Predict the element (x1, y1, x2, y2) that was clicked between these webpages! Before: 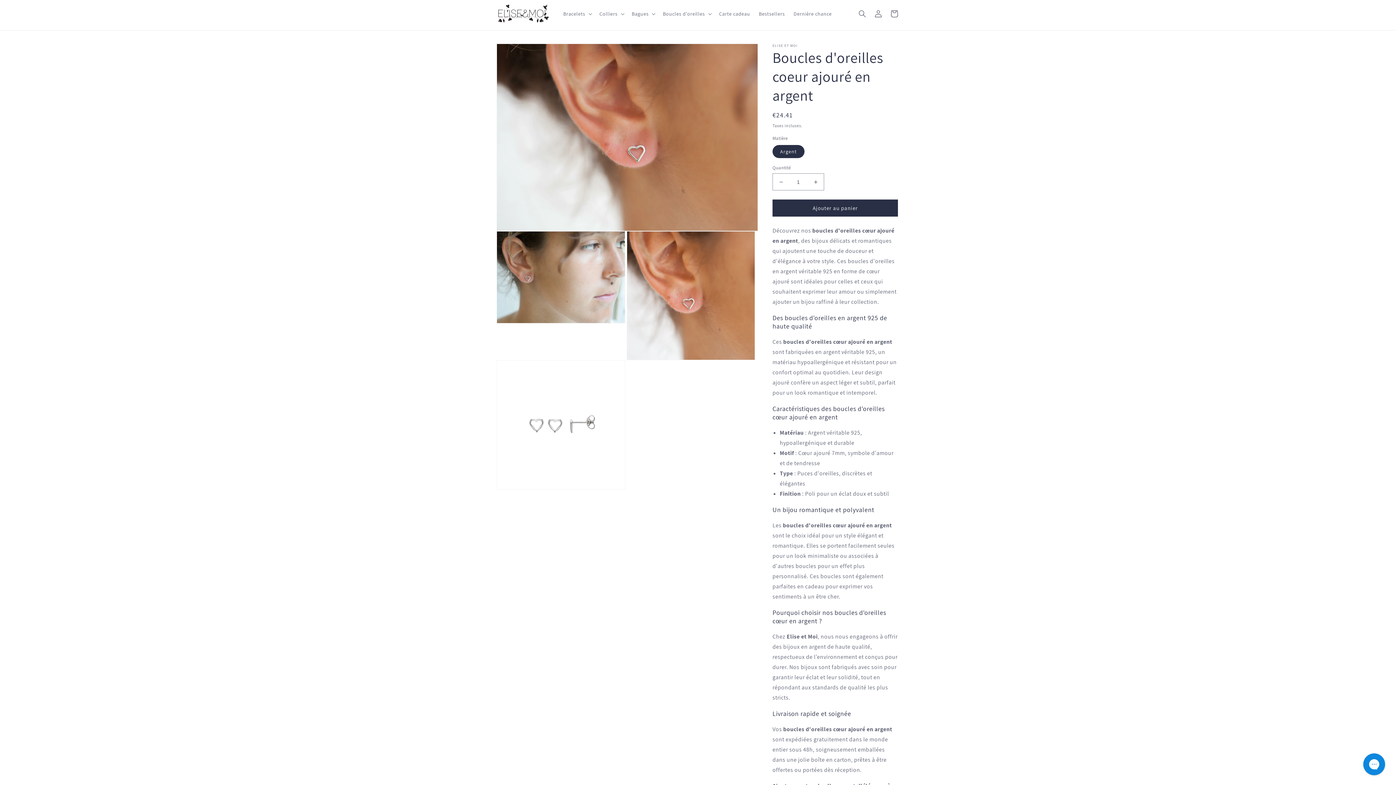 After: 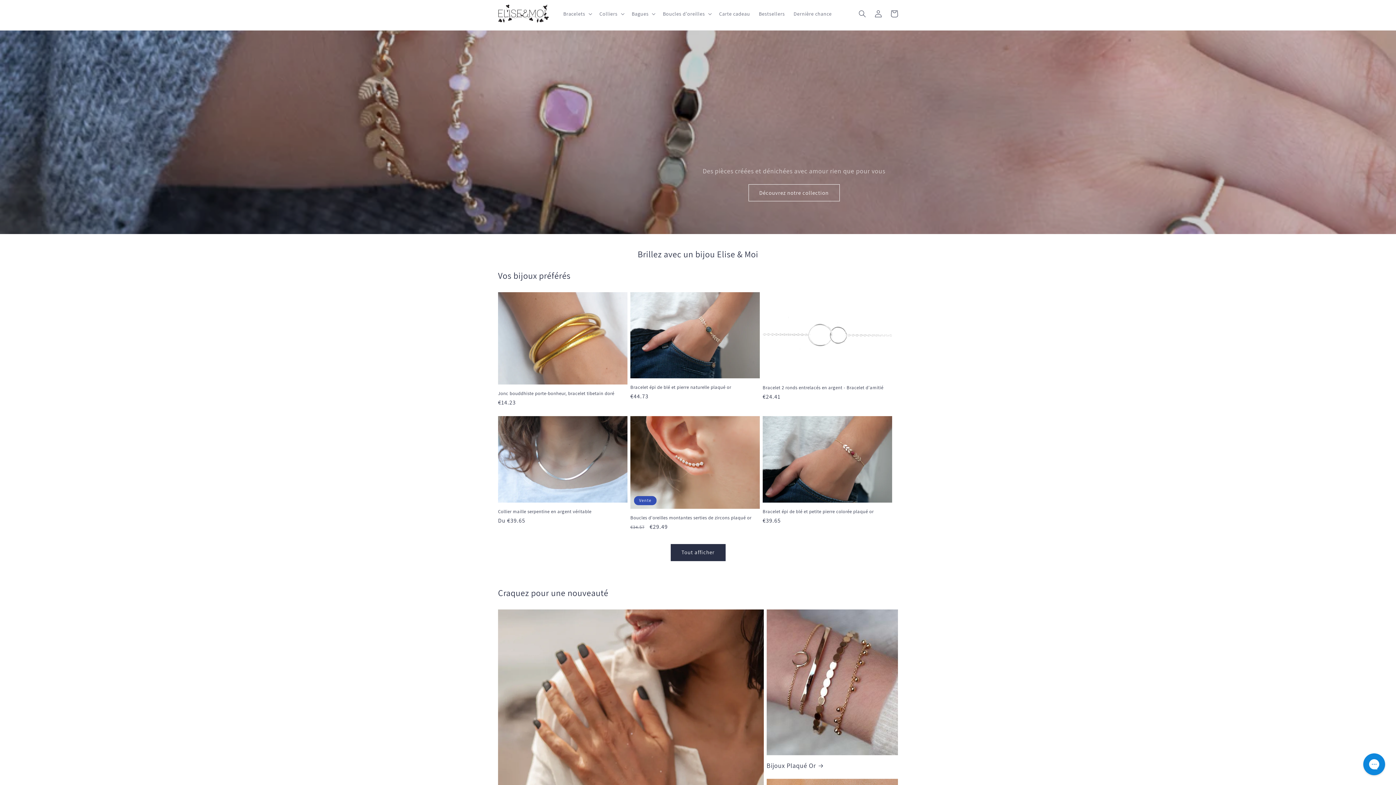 Action: bbox: (495, 1, 551, 25)